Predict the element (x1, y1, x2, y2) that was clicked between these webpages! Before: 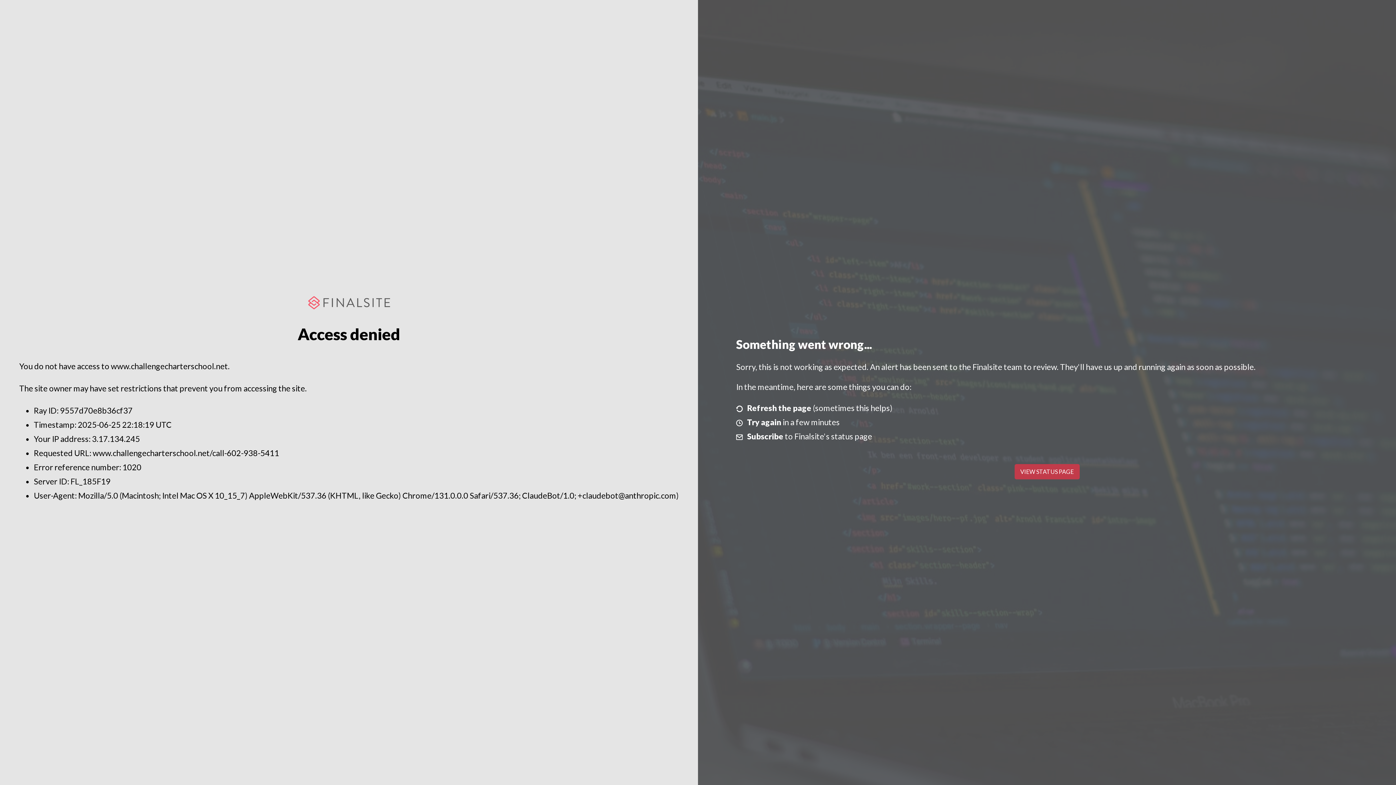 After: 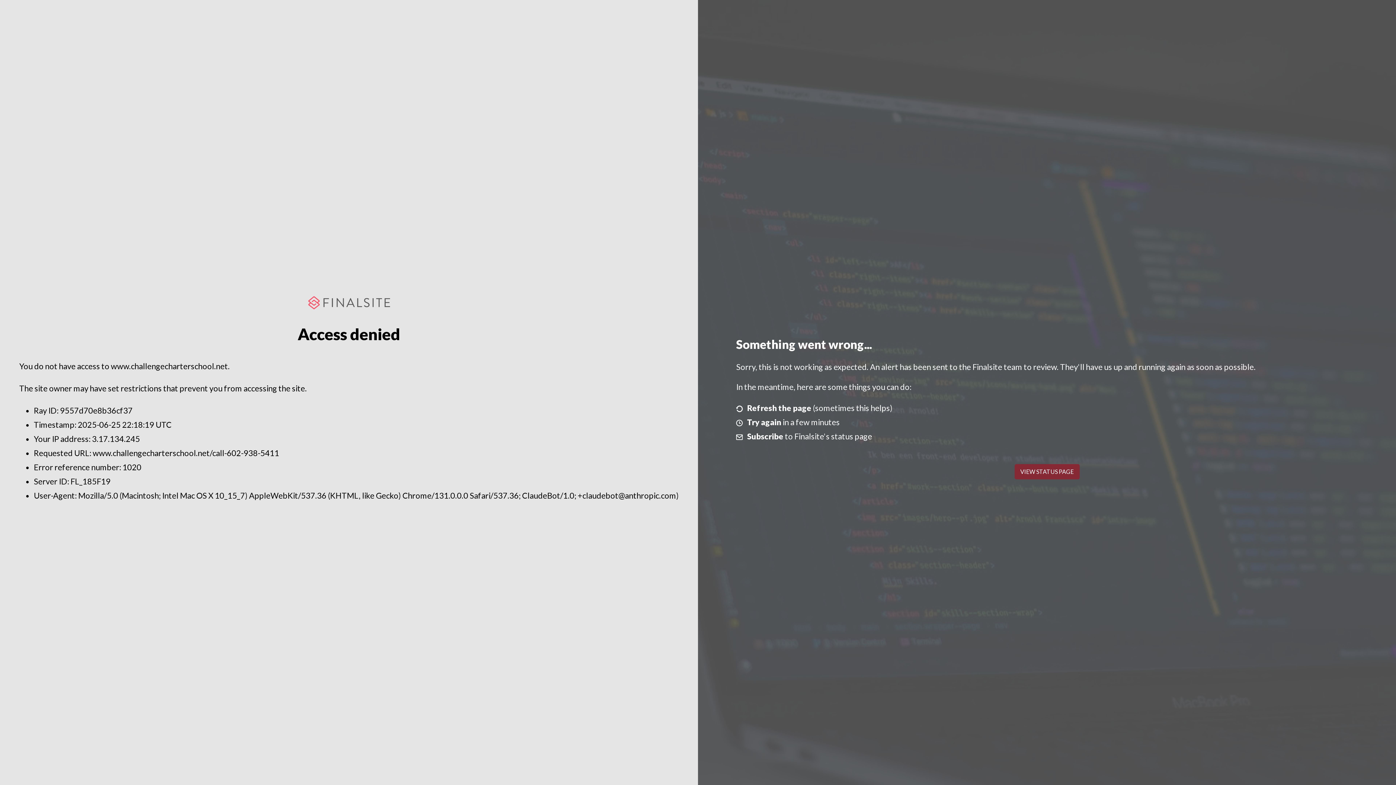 Action: bbox: (1014, 464, 1079, 479) label: VIEW STATUS PAGE